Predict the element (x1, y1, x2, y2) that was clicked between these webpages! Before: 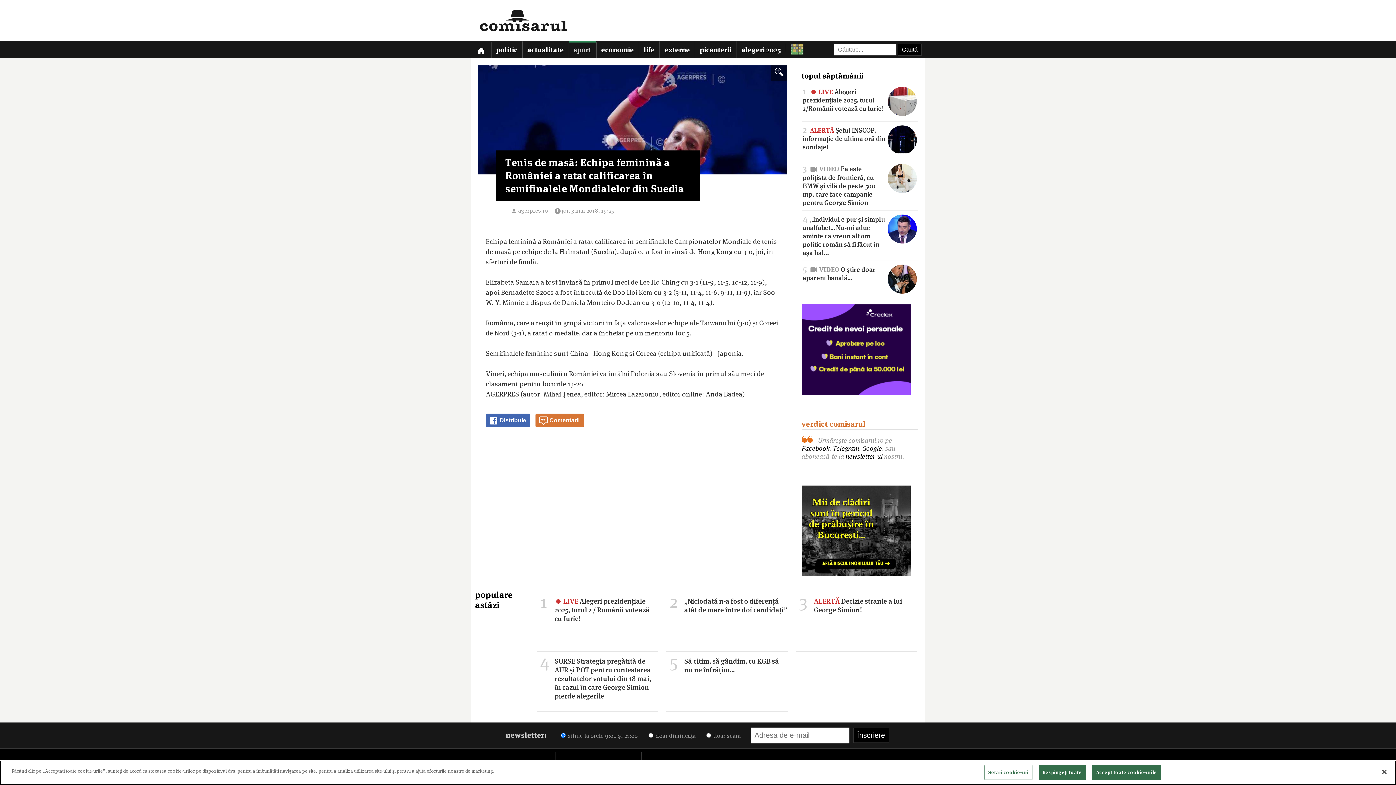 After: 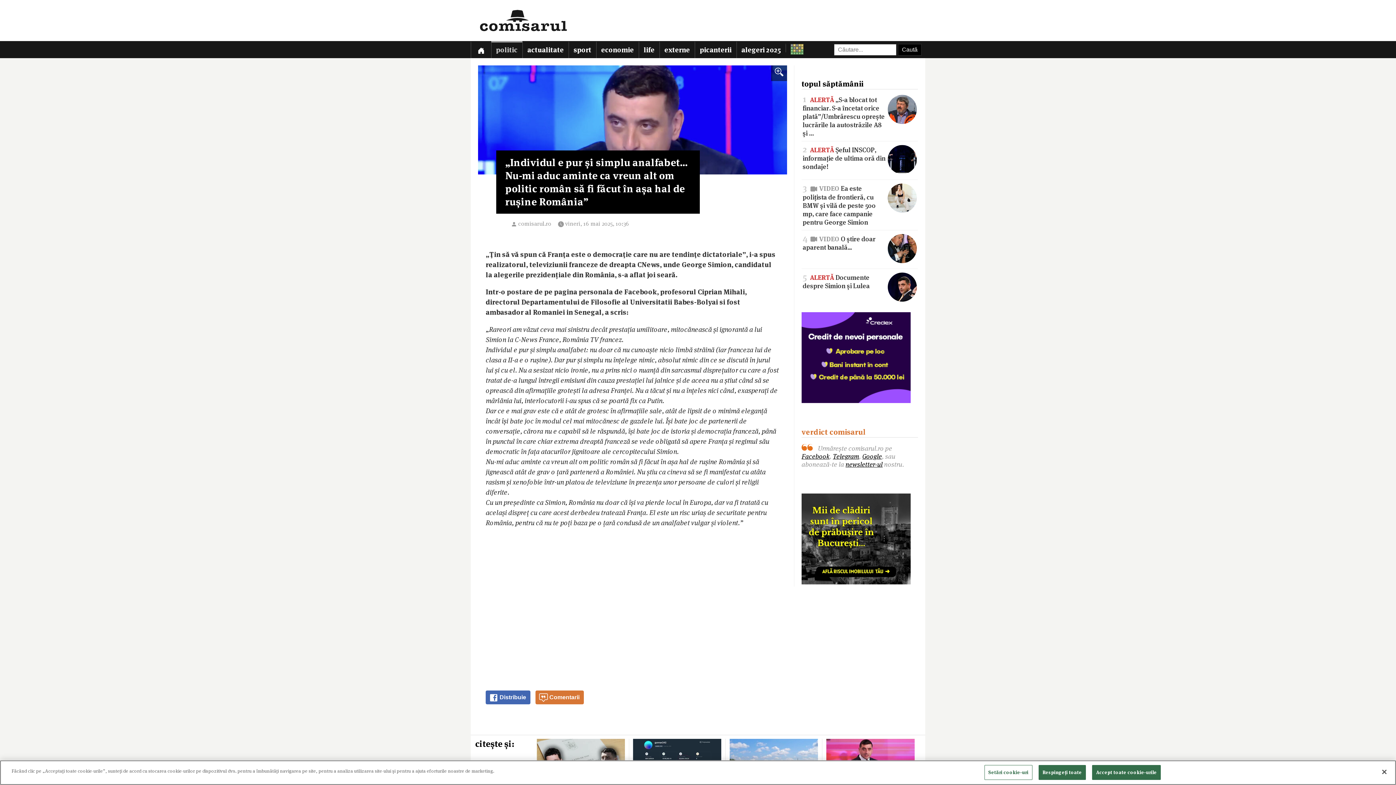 Action: label: 4 „Individul e pur și simplu analfabet... Nu-mi aduc aminte ca vreun alt om politic român să fi făcut în așa hal… bbox: (802, 214, 917, 256)